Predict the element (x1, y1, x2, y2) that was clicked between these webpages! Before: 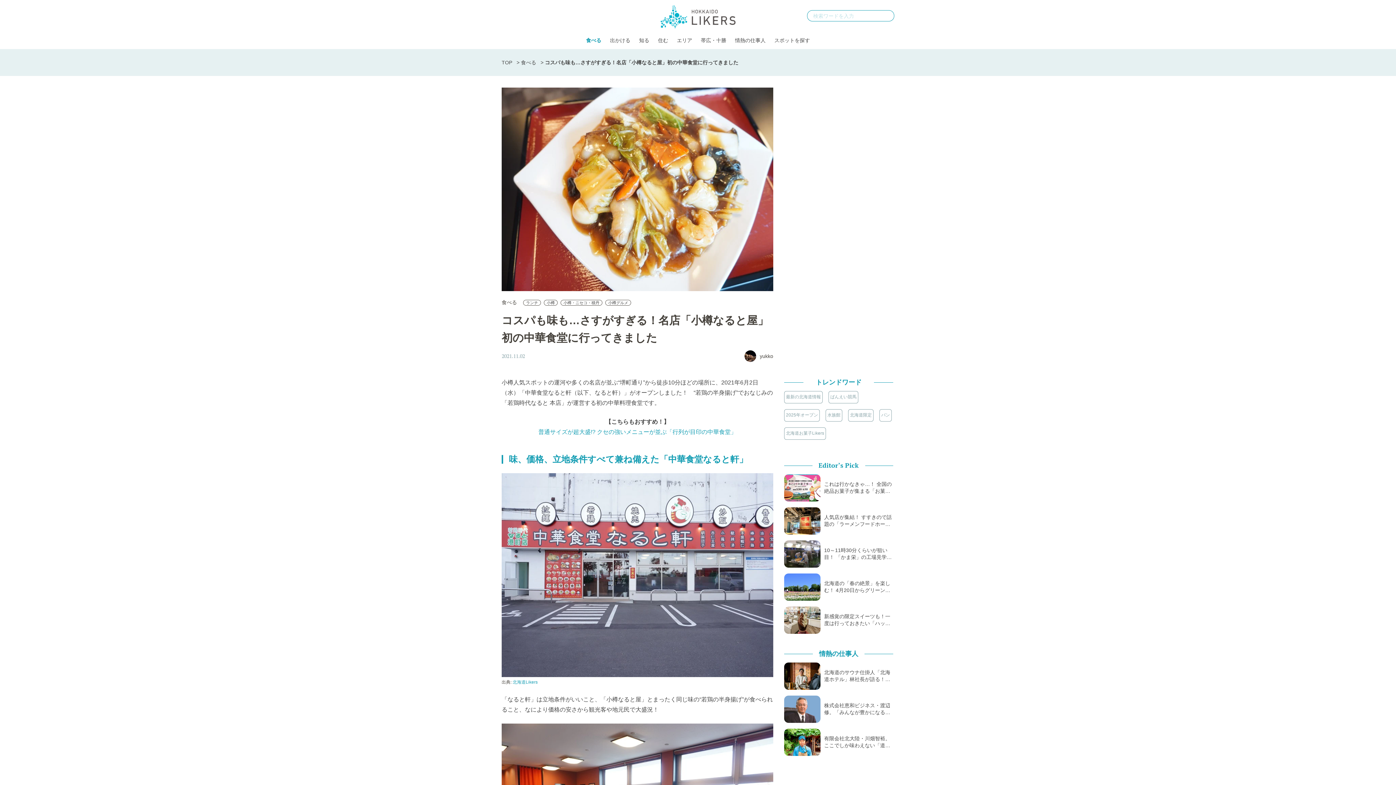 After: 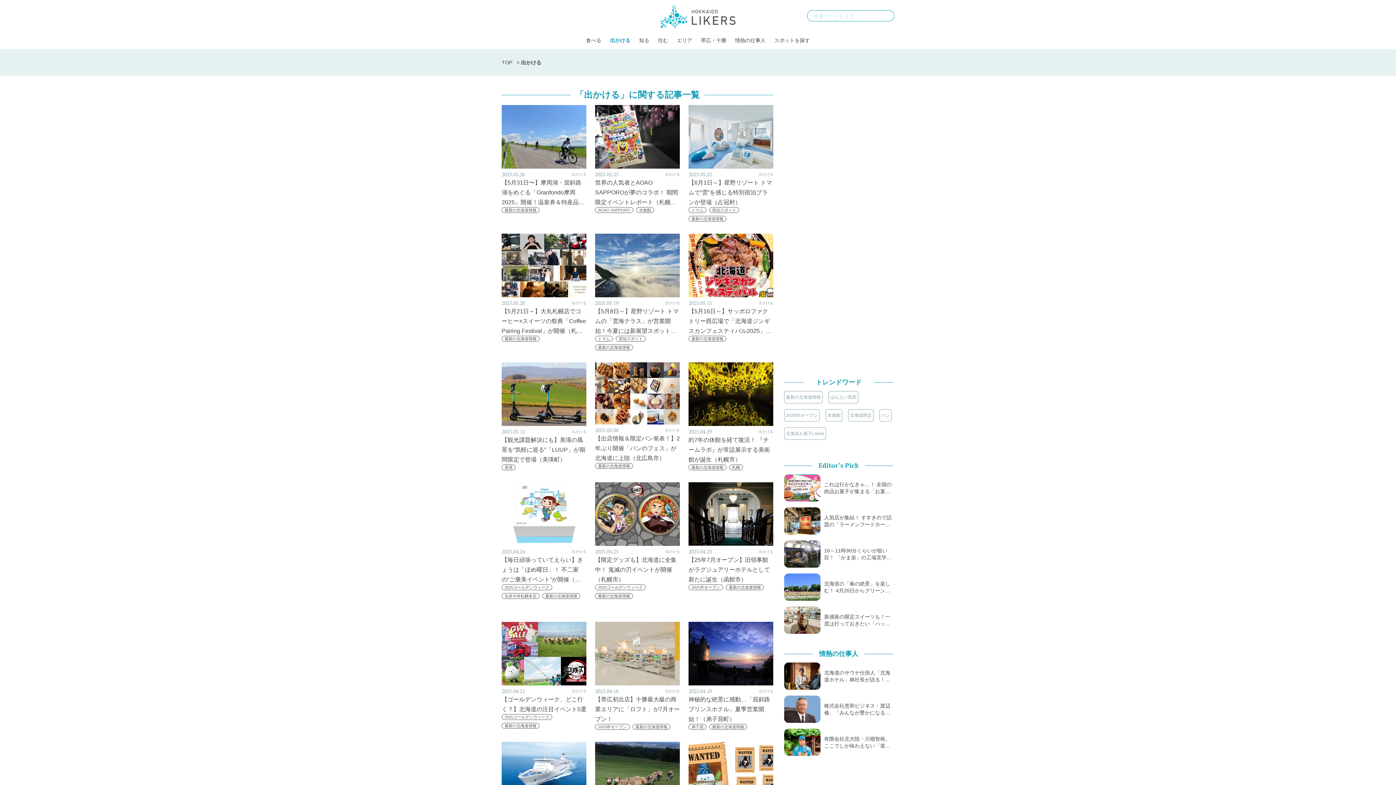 Action: bbox: (605, 34, 634, 45) label: 出かける